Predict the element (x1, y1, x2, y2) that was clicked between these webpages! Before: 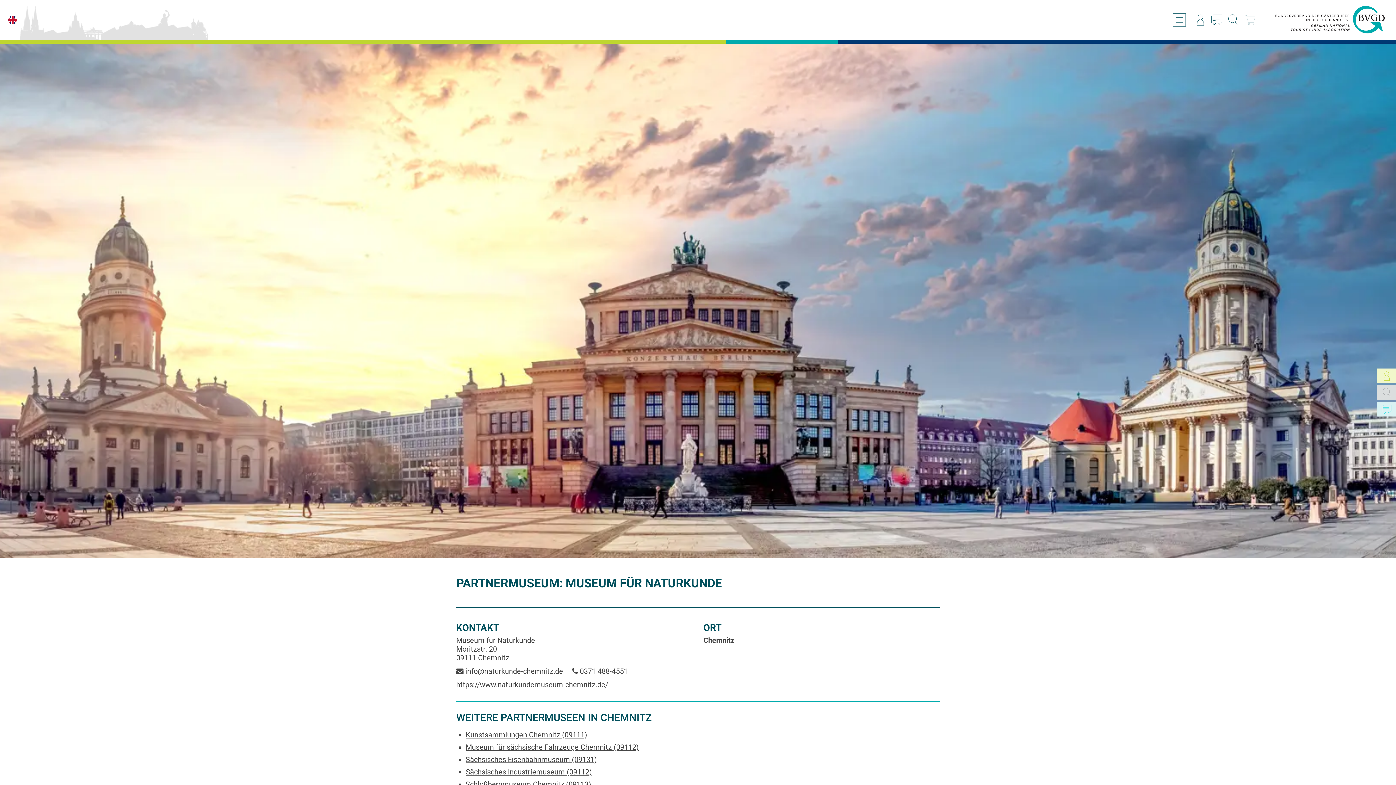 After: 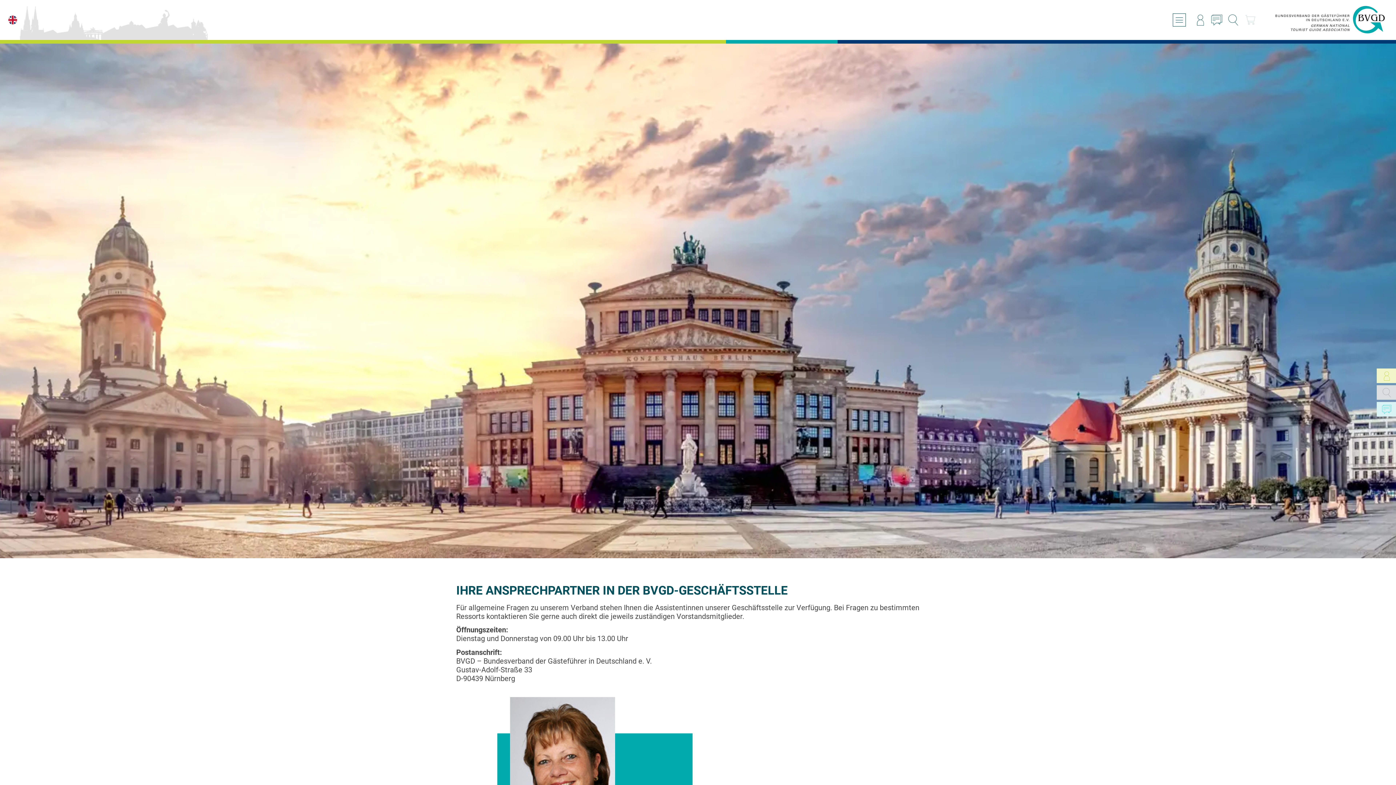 Action: bbox: (1377, 402, 1396, 416) label: KONTAKT

Nehmen Sie Kontakt mit uns auf